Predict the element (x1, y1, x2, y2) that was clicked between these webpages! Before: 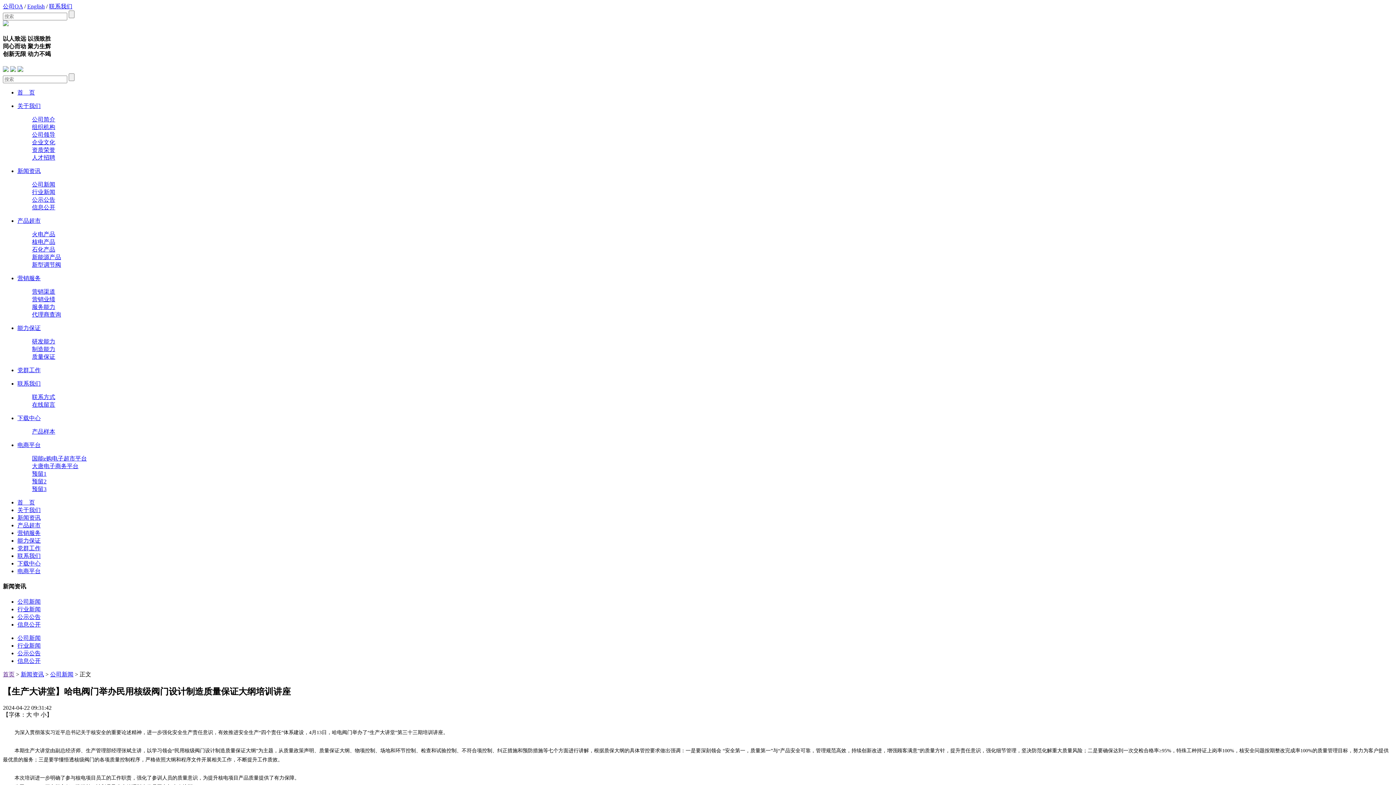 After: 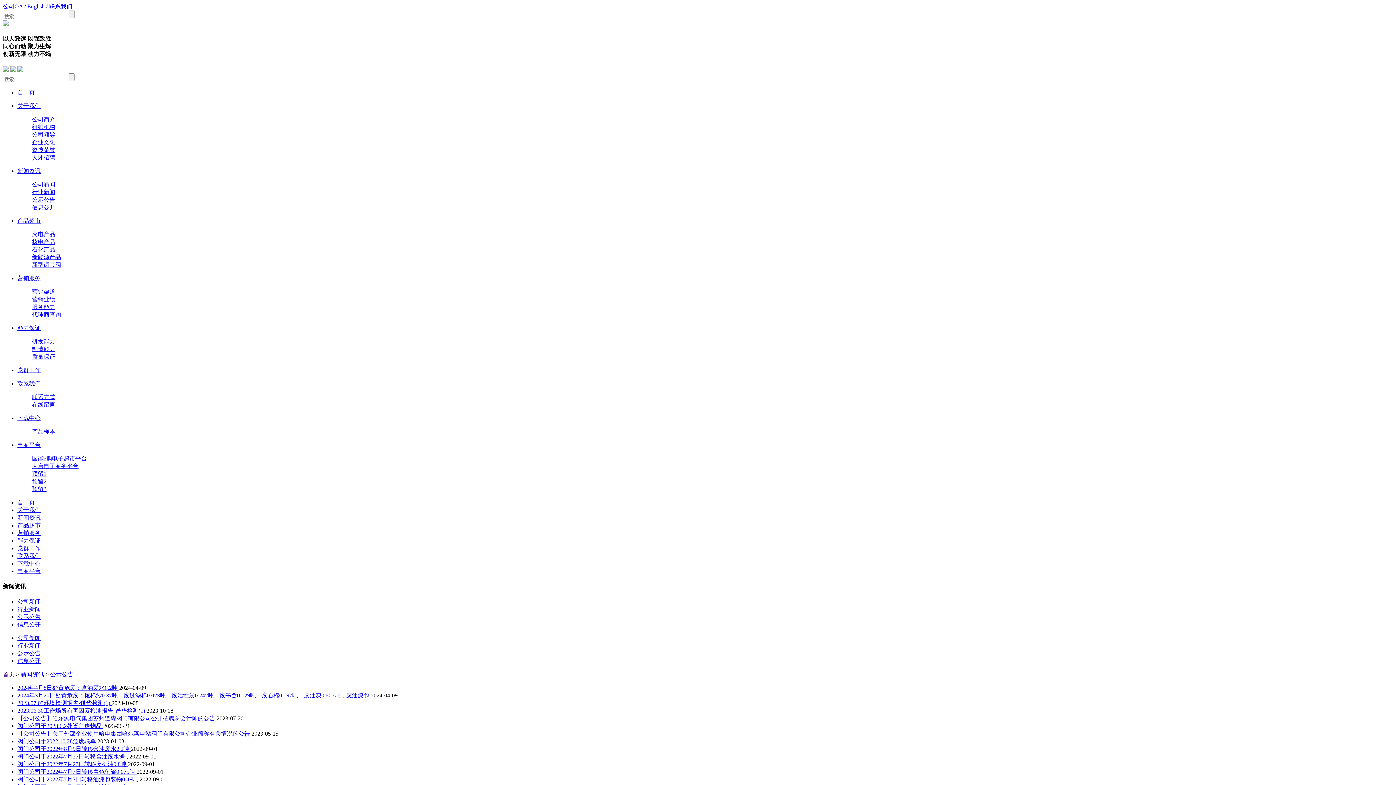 Action: bbox: (17, 614, 40, 620) label: 公示公告